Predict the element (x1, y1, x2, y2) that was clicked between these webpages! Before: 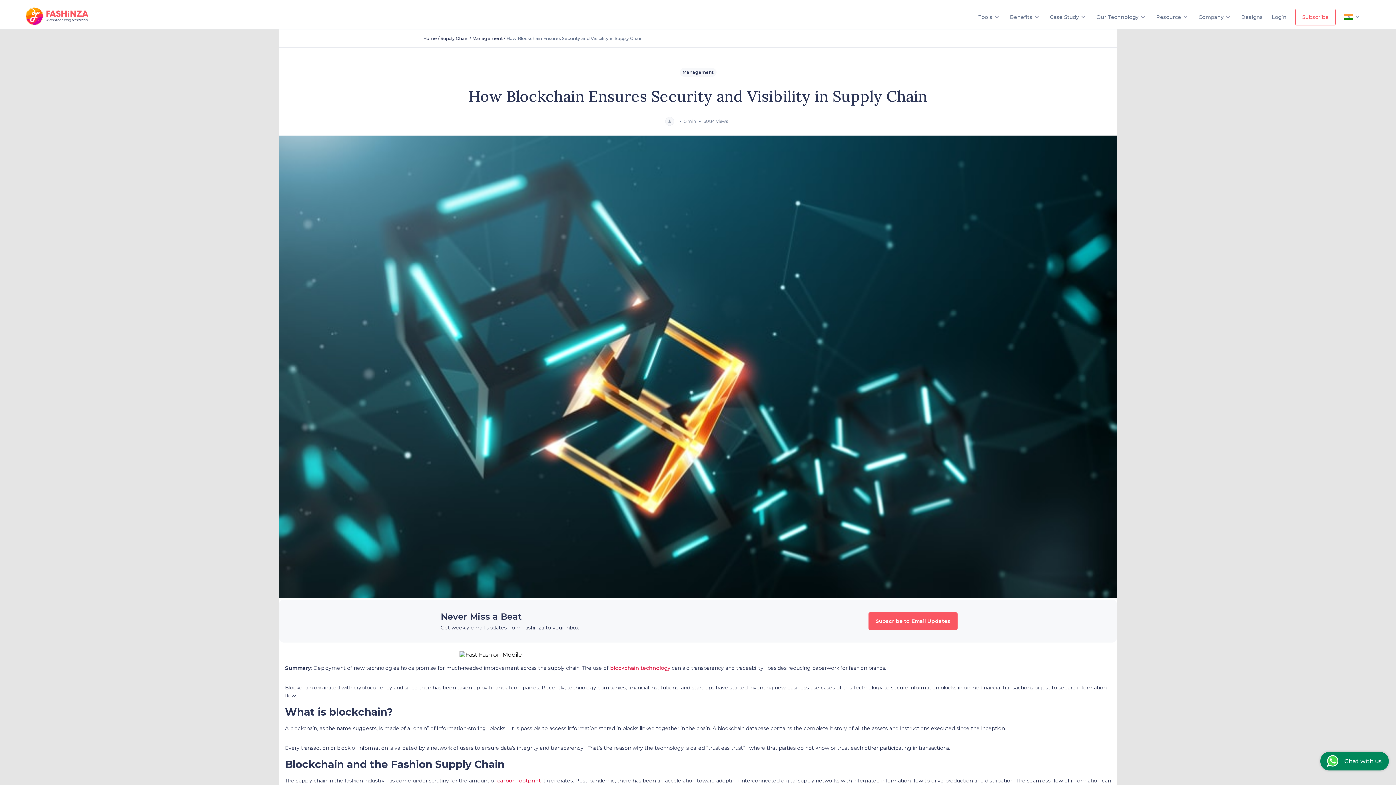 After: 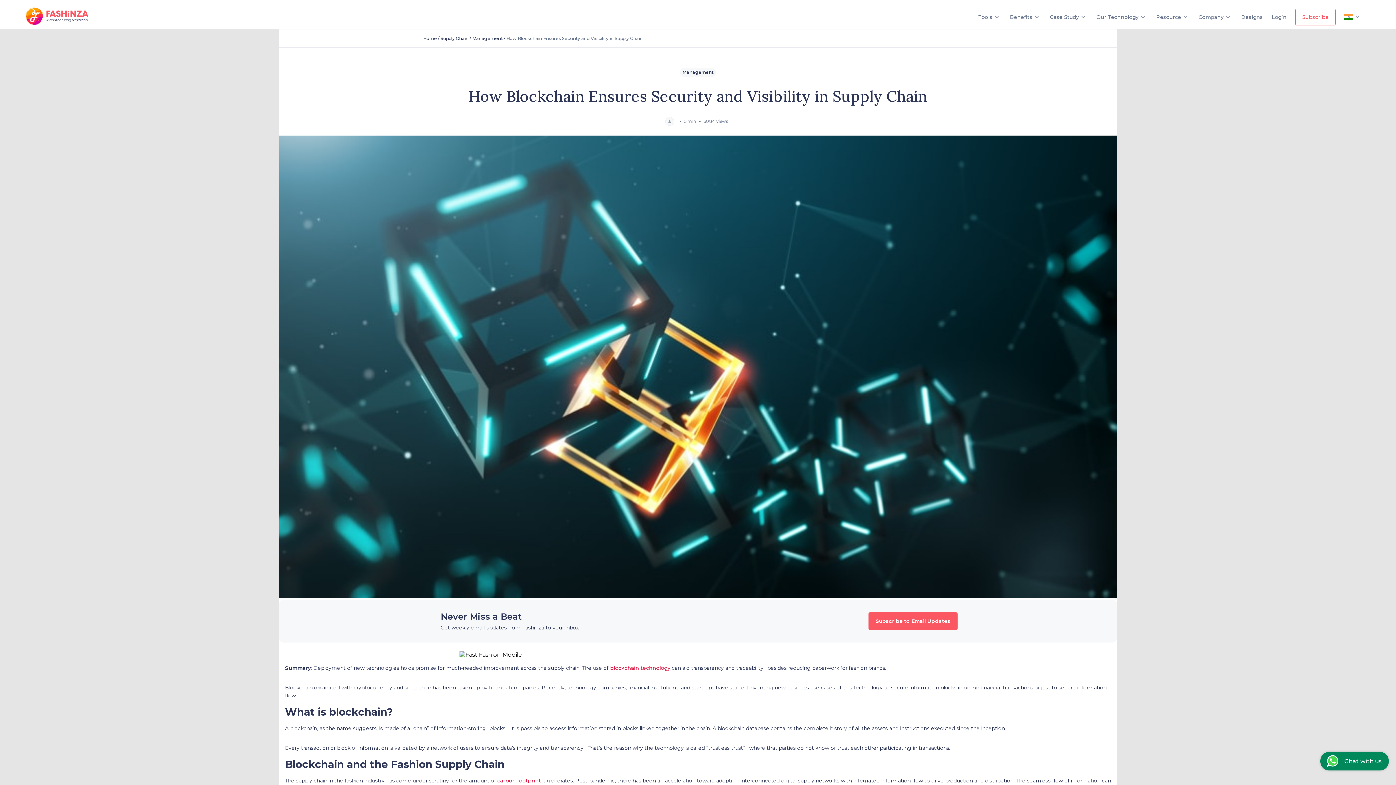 Action: bbox: (610, 664, 670, 671) label: blockchain technology